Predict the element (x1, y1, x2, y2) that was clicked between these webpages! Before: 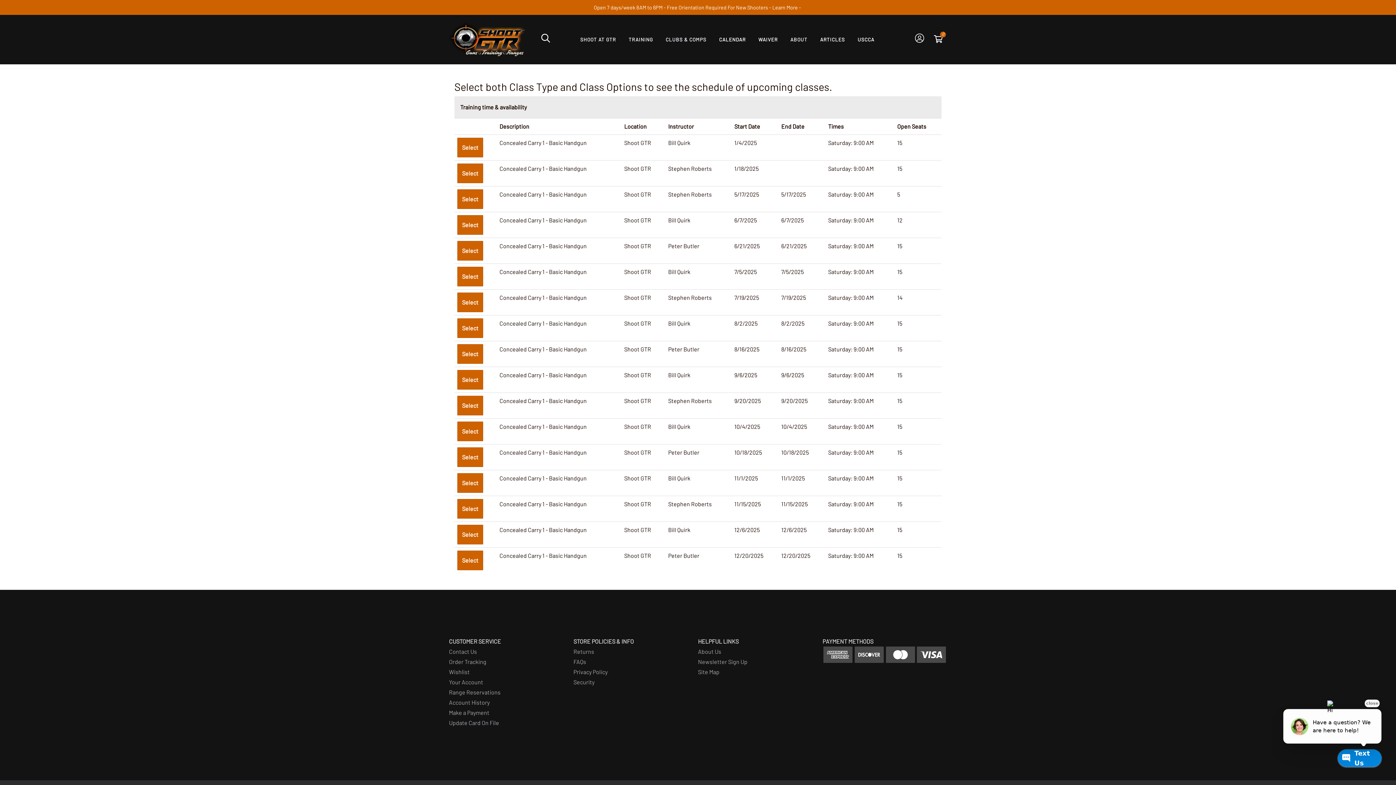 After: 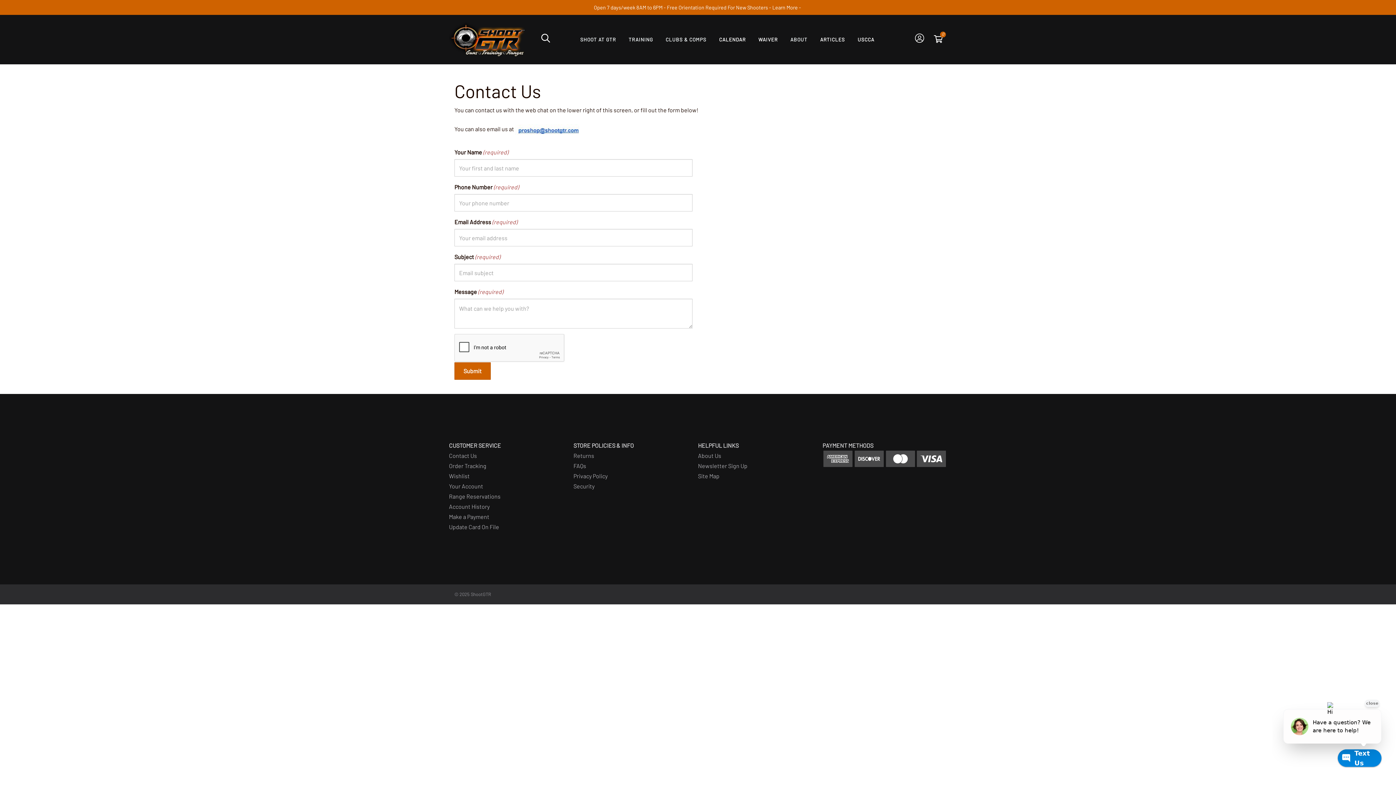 Action: bbox: (449, 648, 477, 655) label: Contact Us